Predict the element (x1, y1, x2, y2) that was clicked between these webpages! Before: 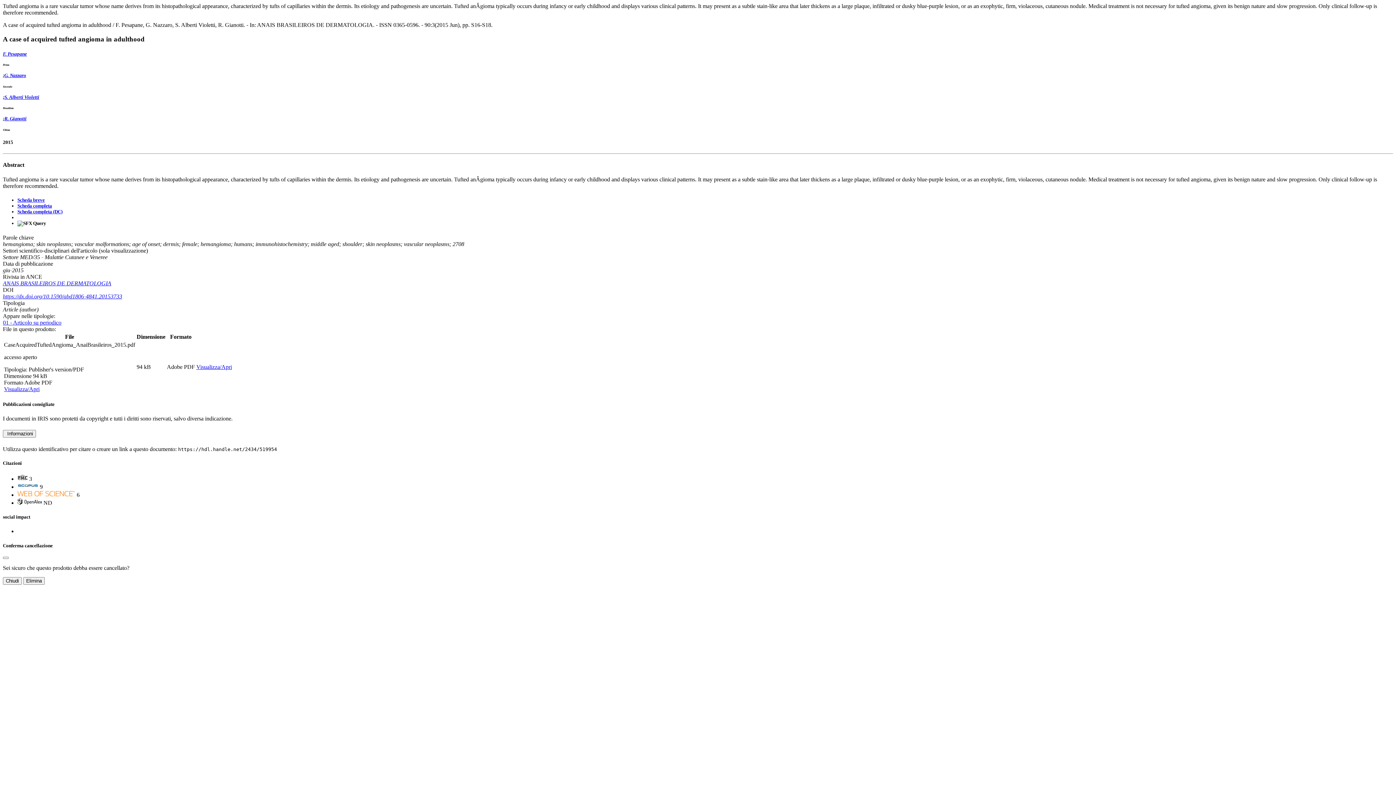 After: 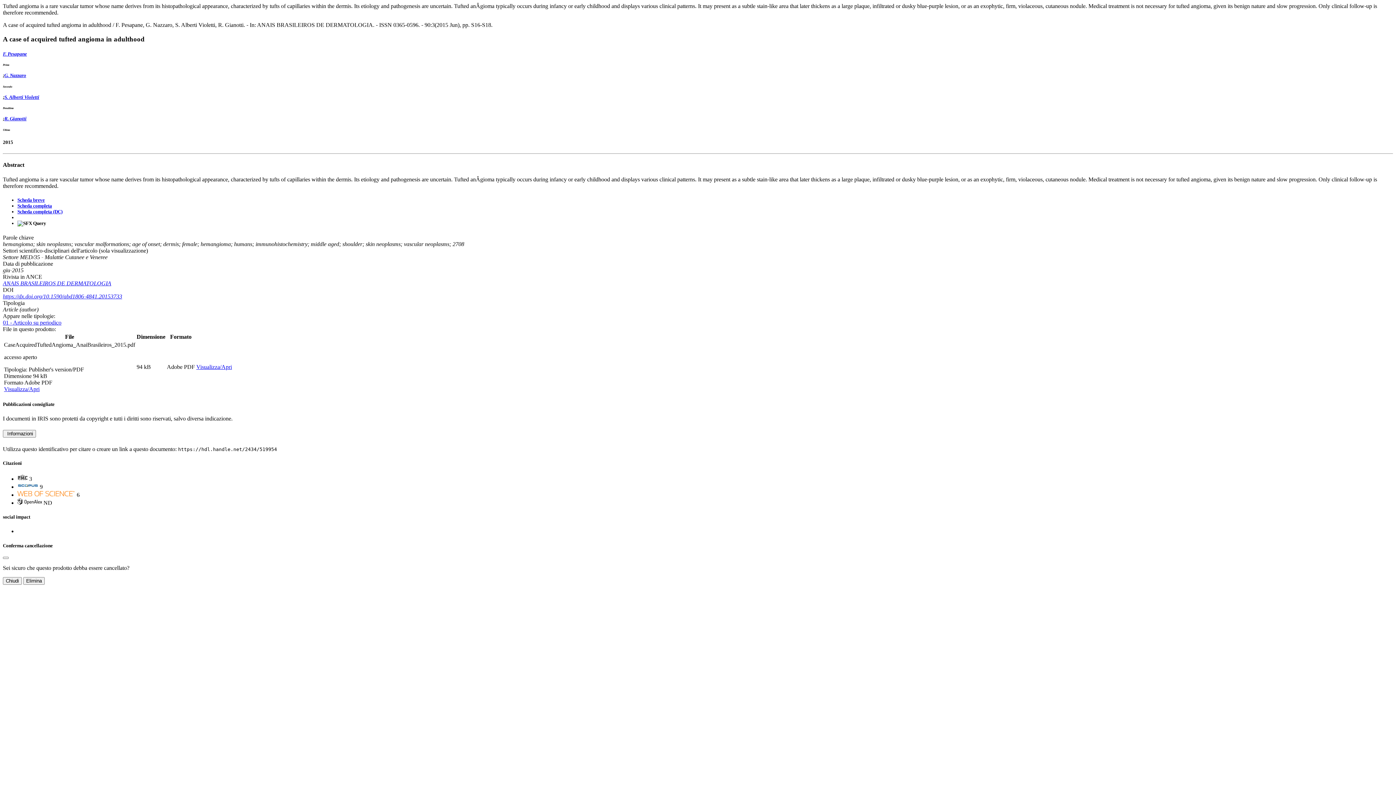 Action: bbox: (17, 203, 52, 208) label: Scheda completa